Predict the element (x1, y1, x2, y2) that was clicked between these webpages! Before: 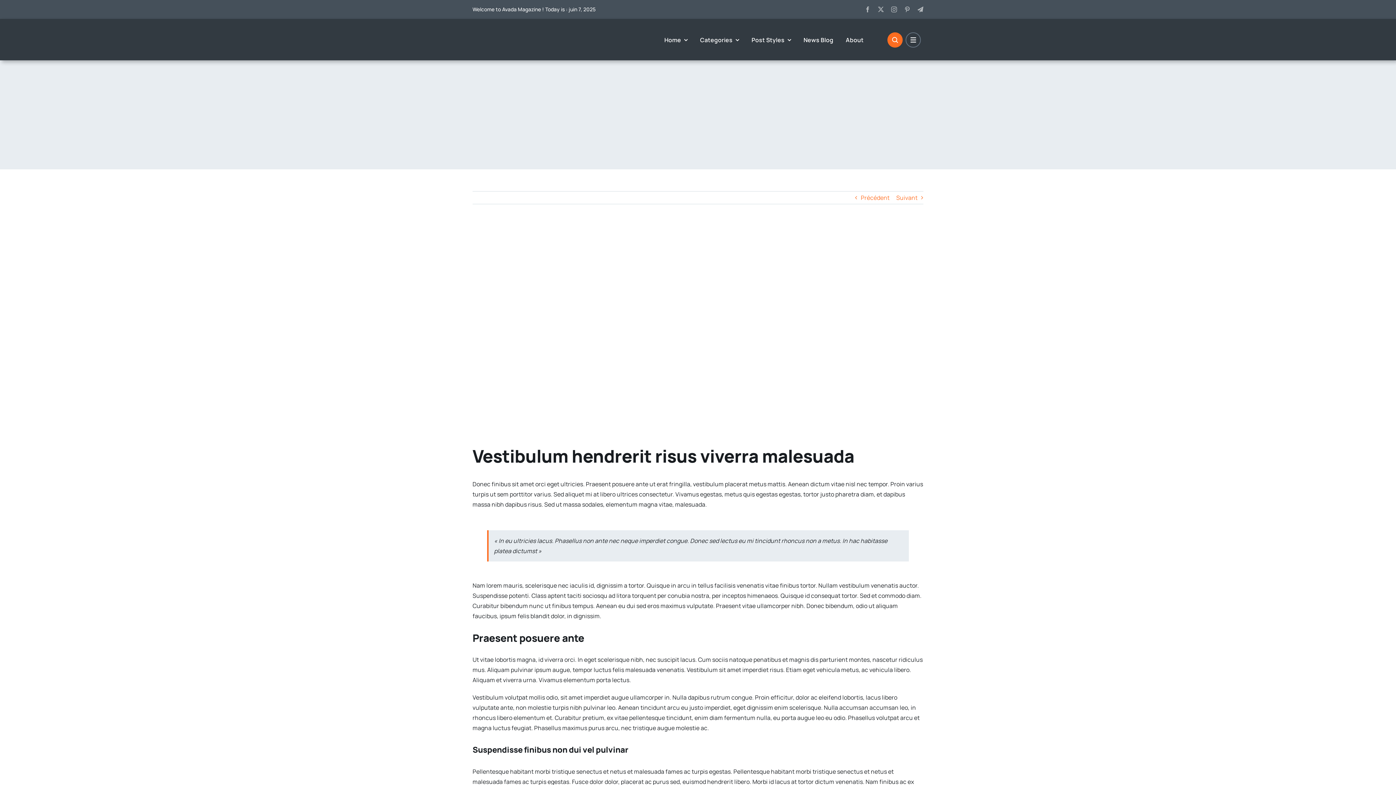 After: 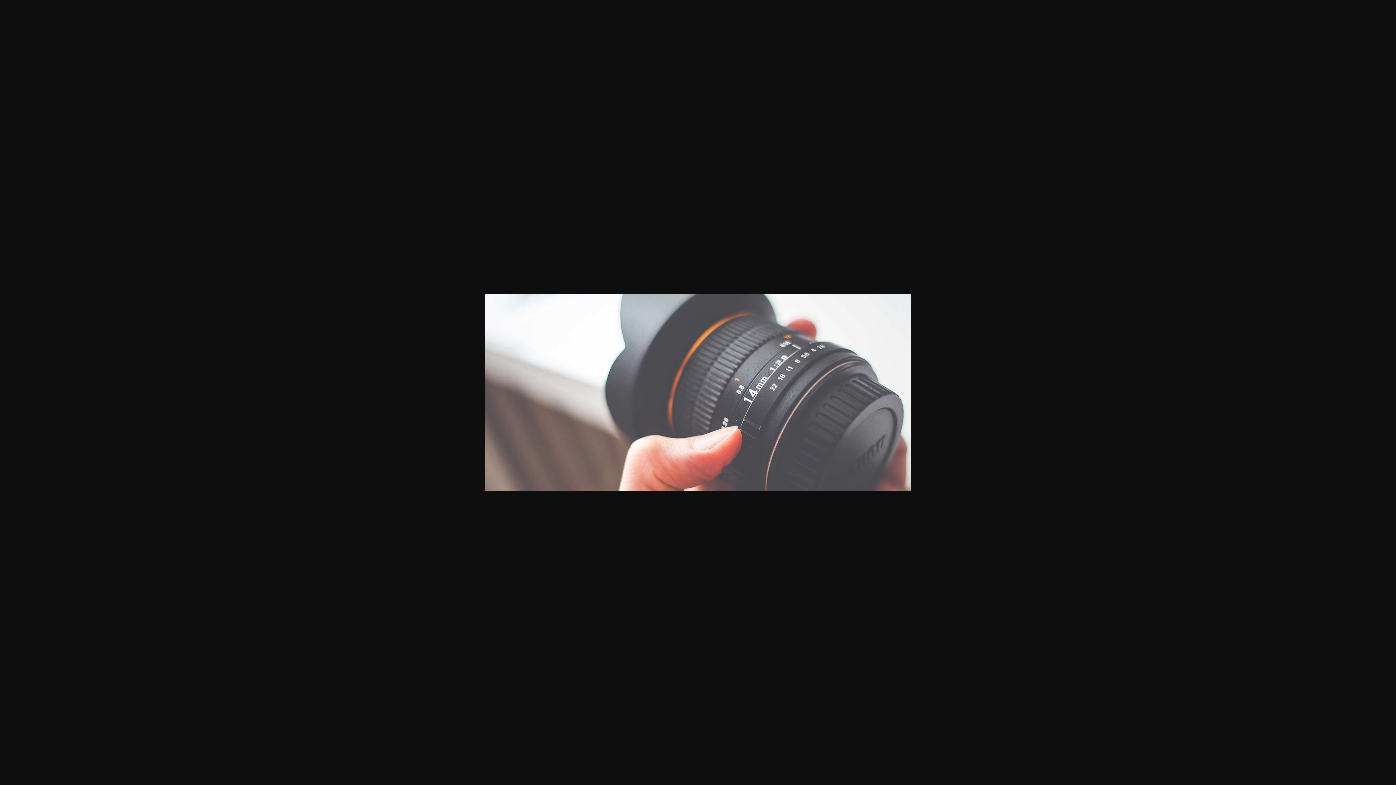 Action: bbox: (472, 226, 923, 434) label: post_feat_img_10